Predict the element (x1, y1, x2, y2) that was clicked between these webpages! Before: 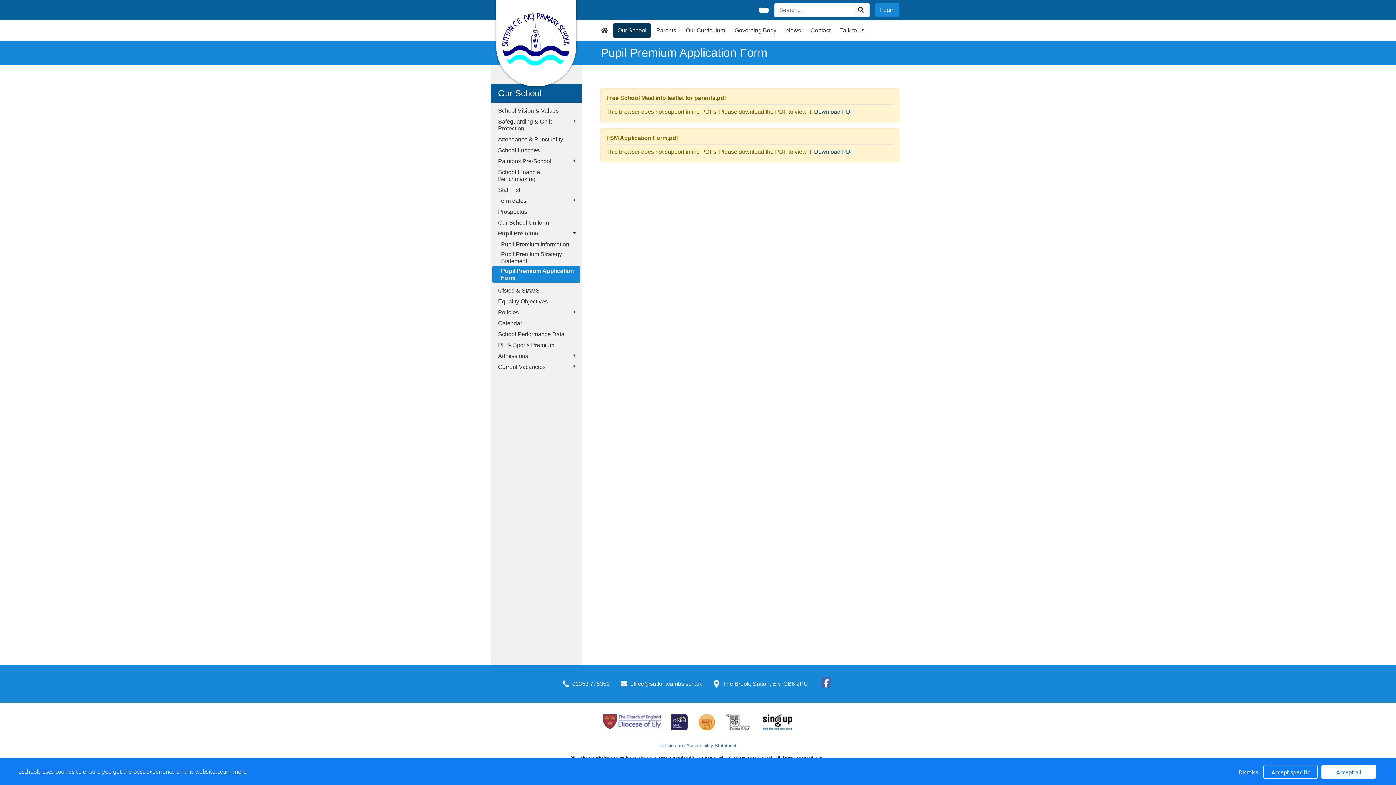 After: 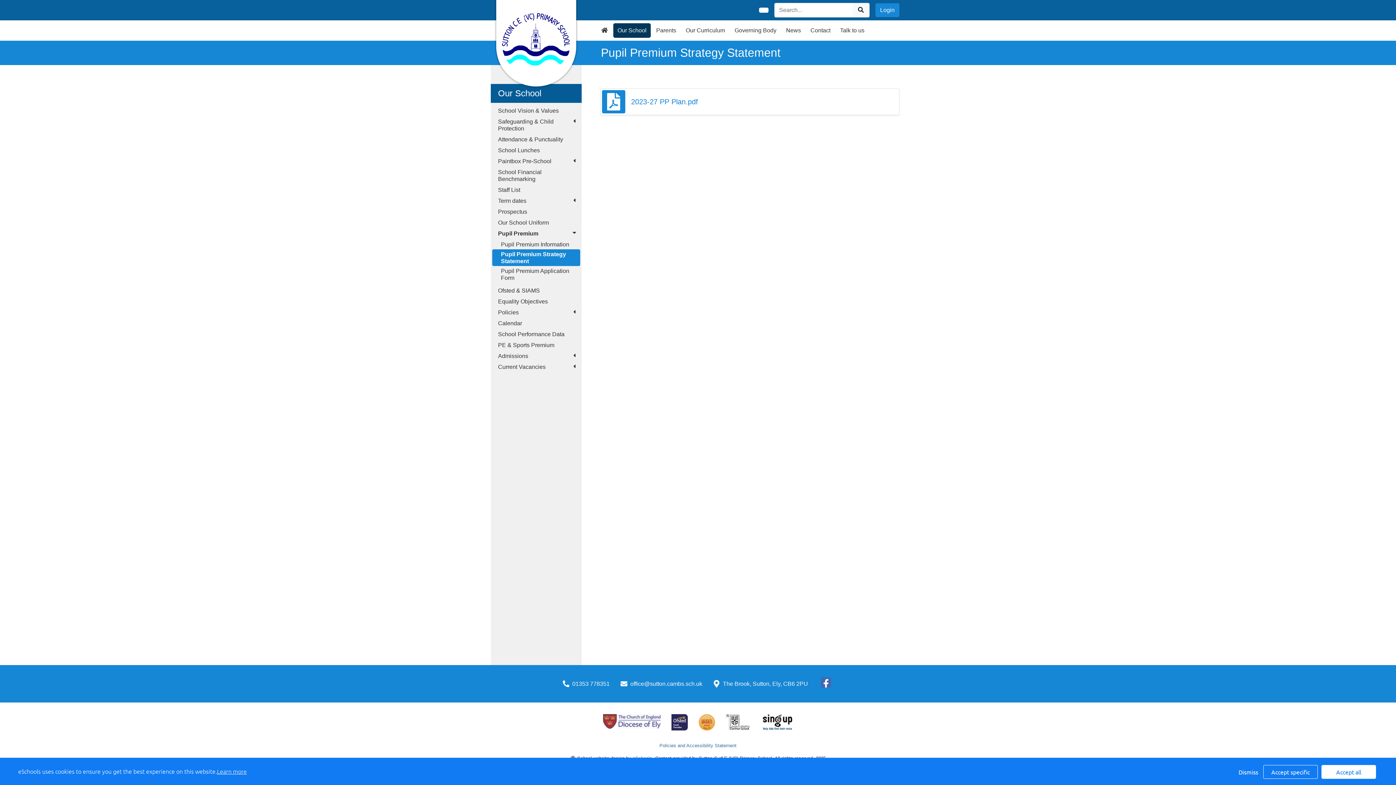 Action: bbox: (498, 249, 574, 266) label: Pupil Premium Strategy Statement